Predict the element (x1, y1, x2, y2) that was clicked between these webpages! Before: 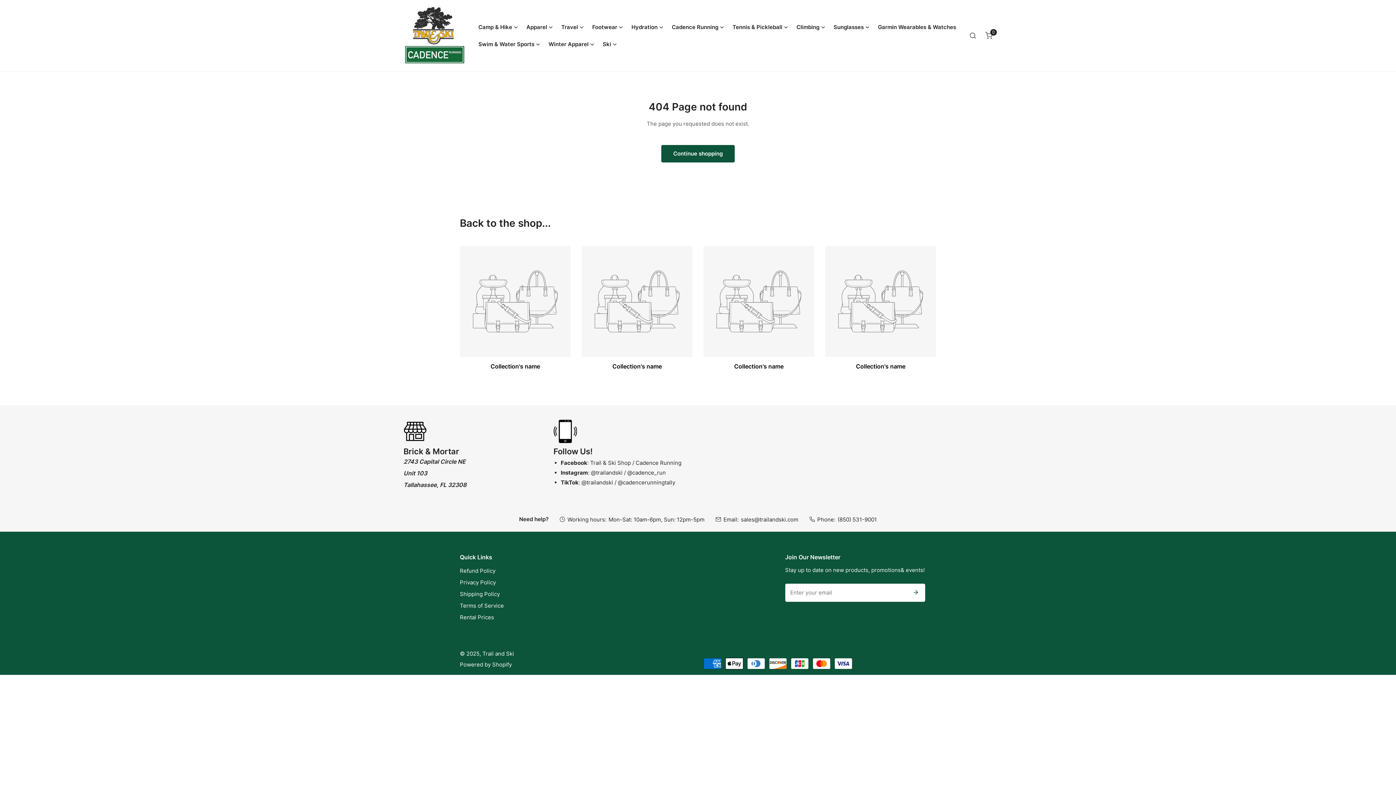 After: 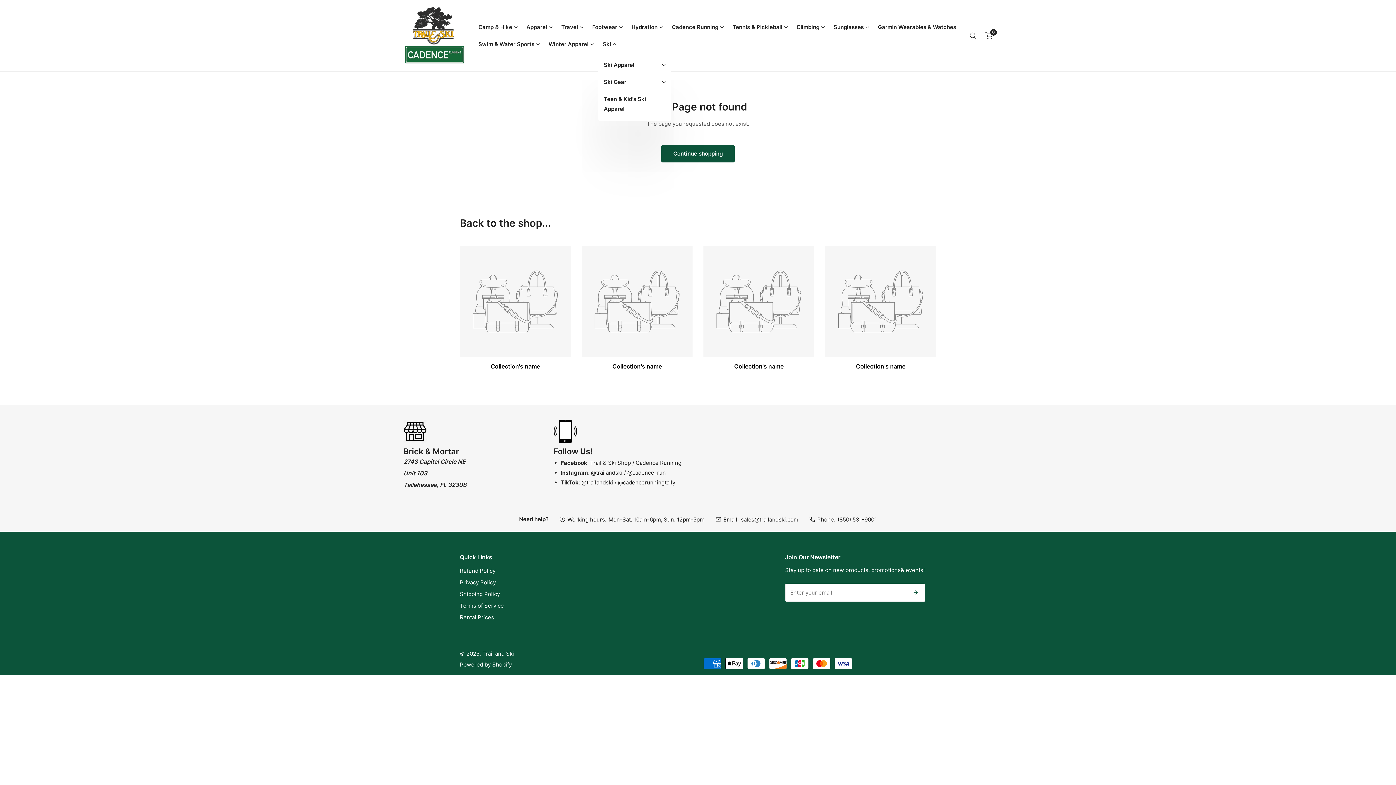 Action: label: Ski bbox: (598, 35, 621, 52)